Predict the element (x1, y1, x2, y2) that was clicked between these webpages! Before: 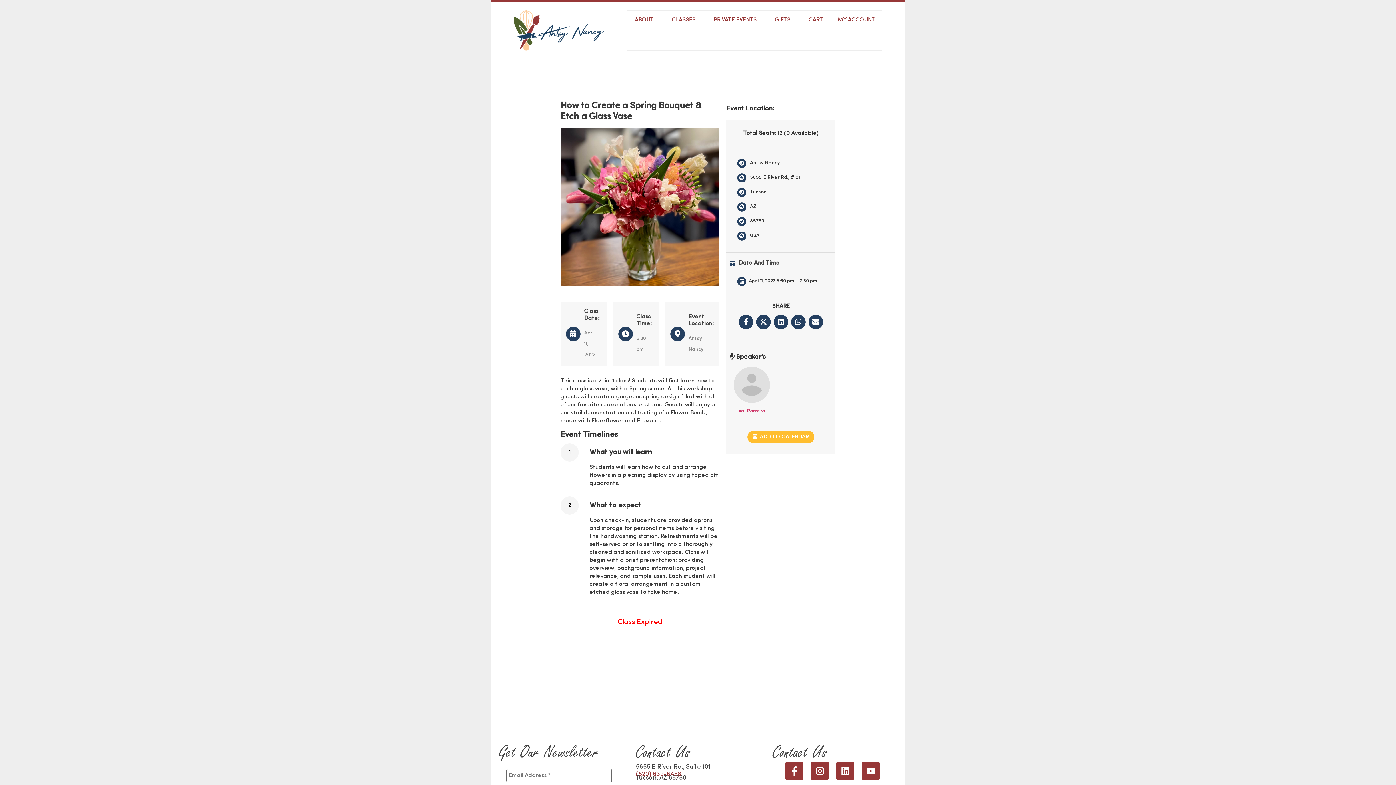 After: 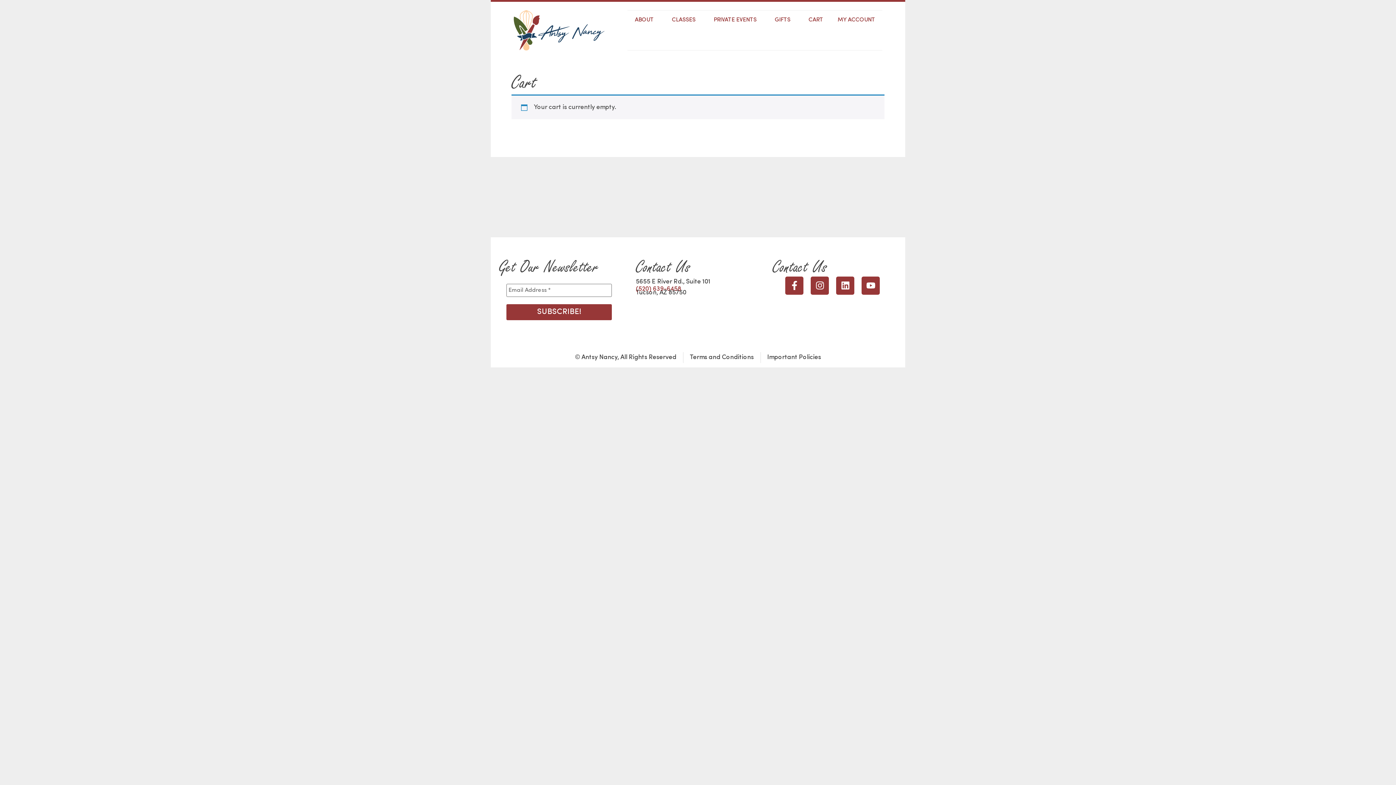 Action: bbox: (801, 11, 830, 28) label: CART